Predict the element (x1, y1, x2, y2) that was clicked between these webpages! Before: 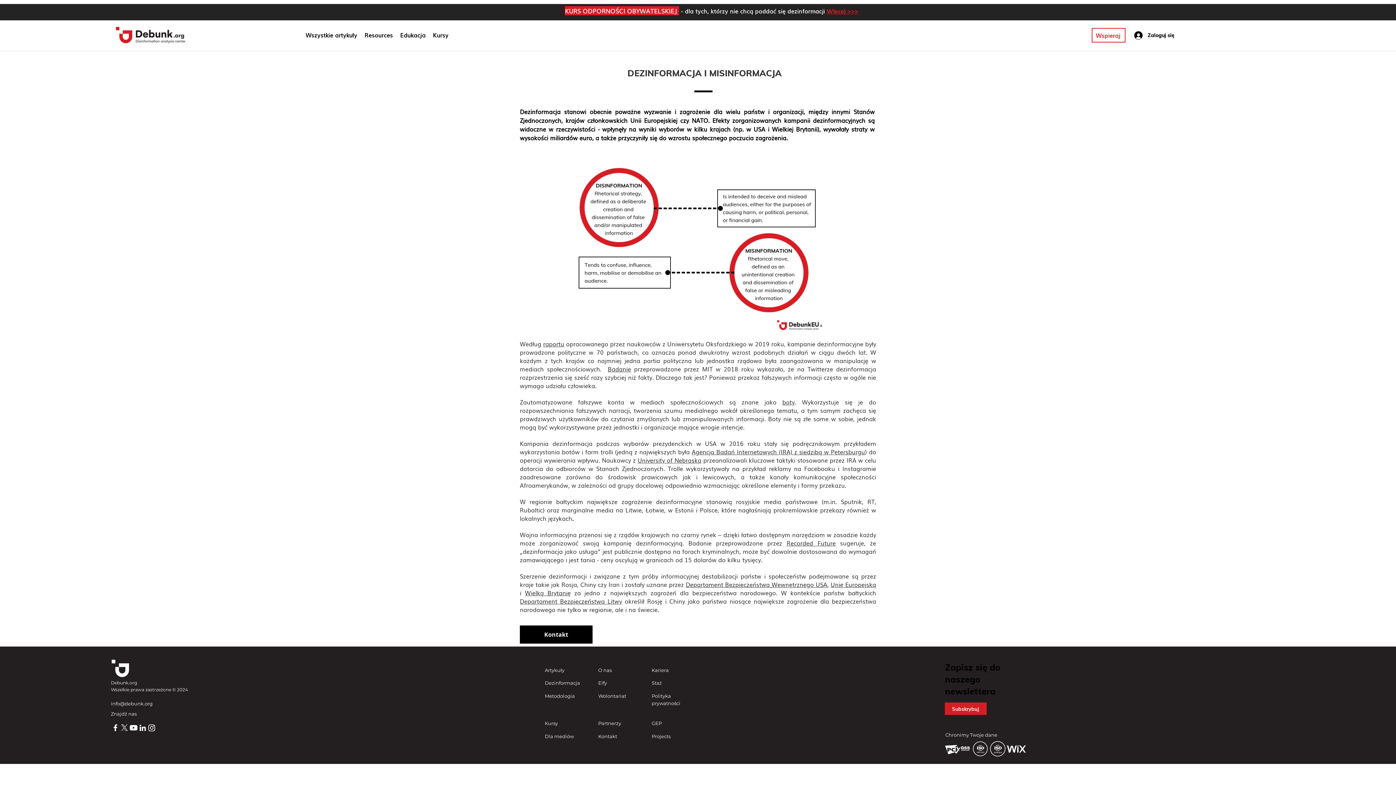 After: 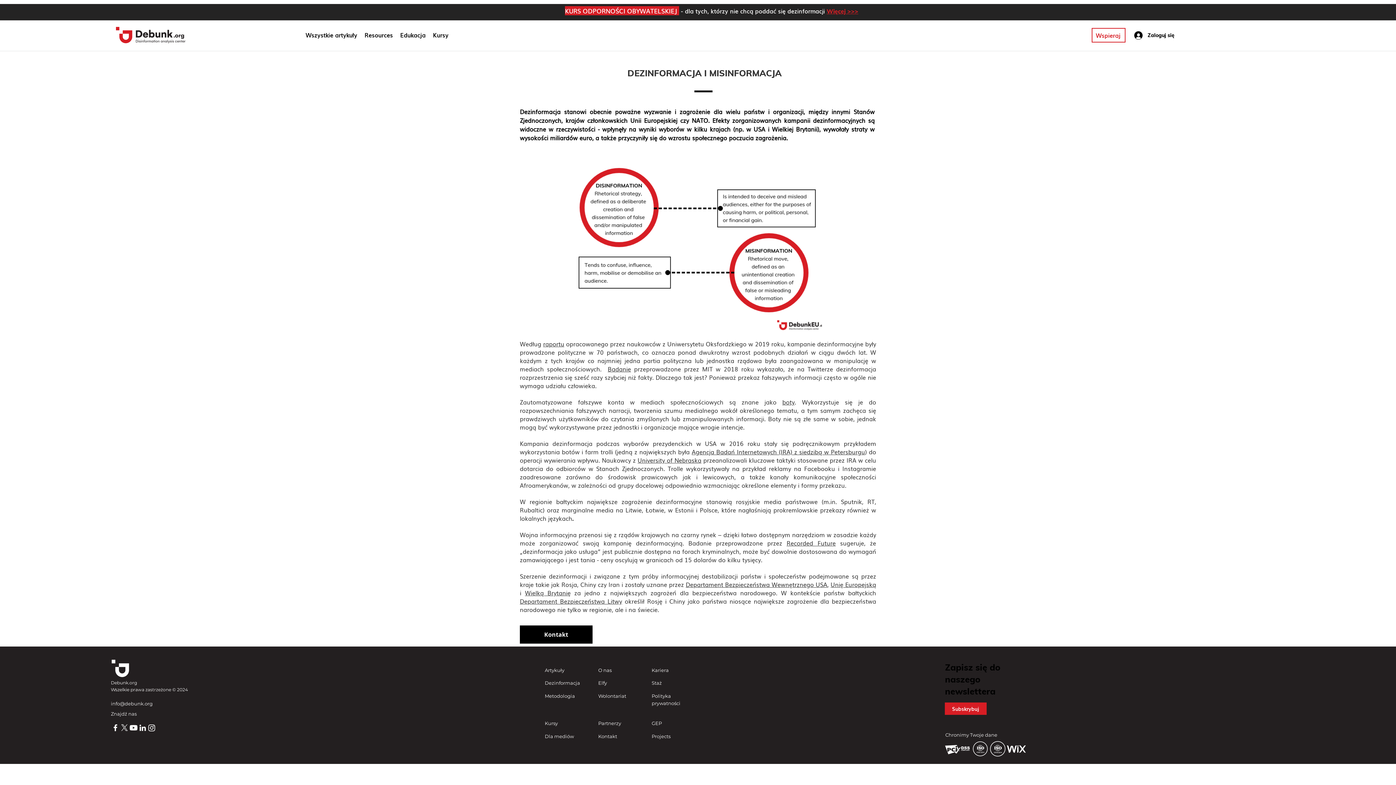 Action: label: Dezinformacja bbox: (544, 678, 580, 686)